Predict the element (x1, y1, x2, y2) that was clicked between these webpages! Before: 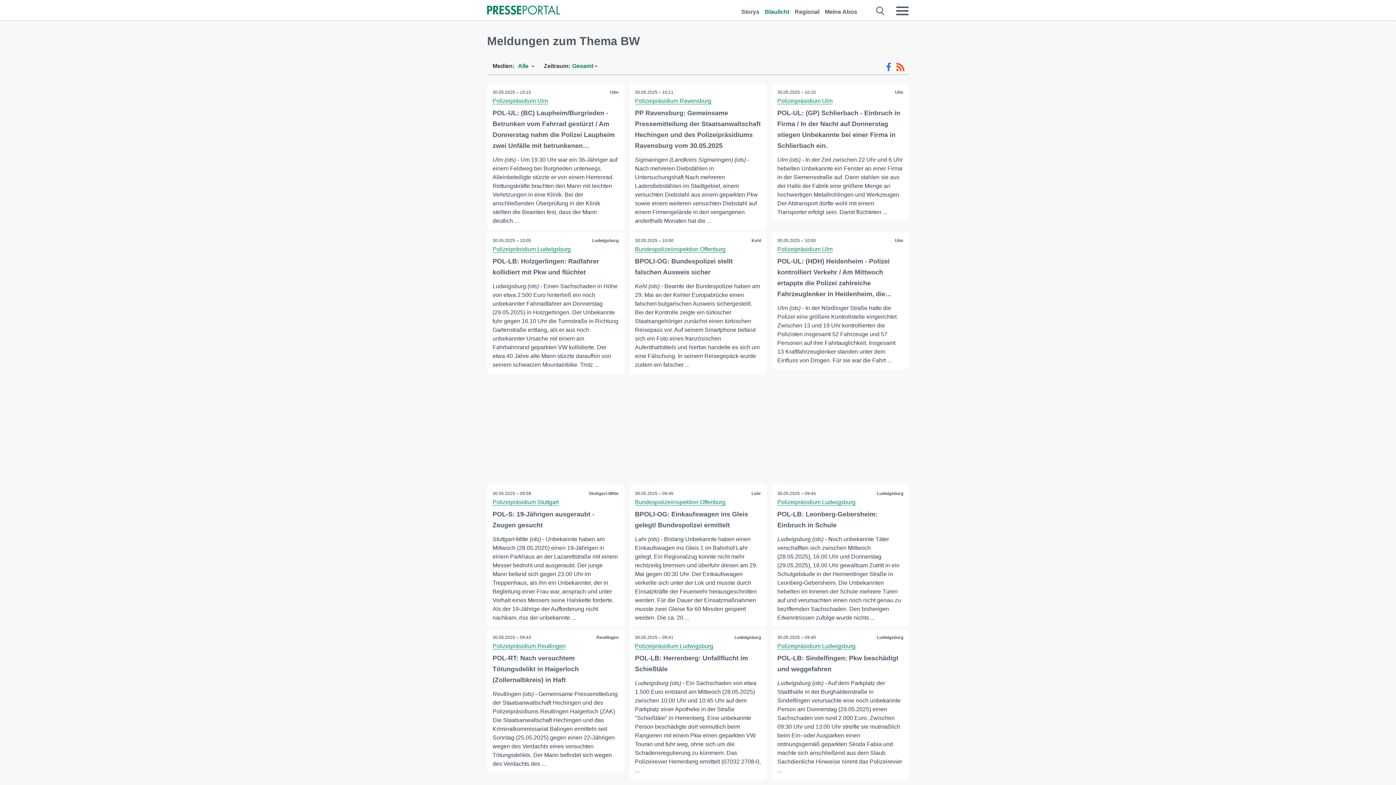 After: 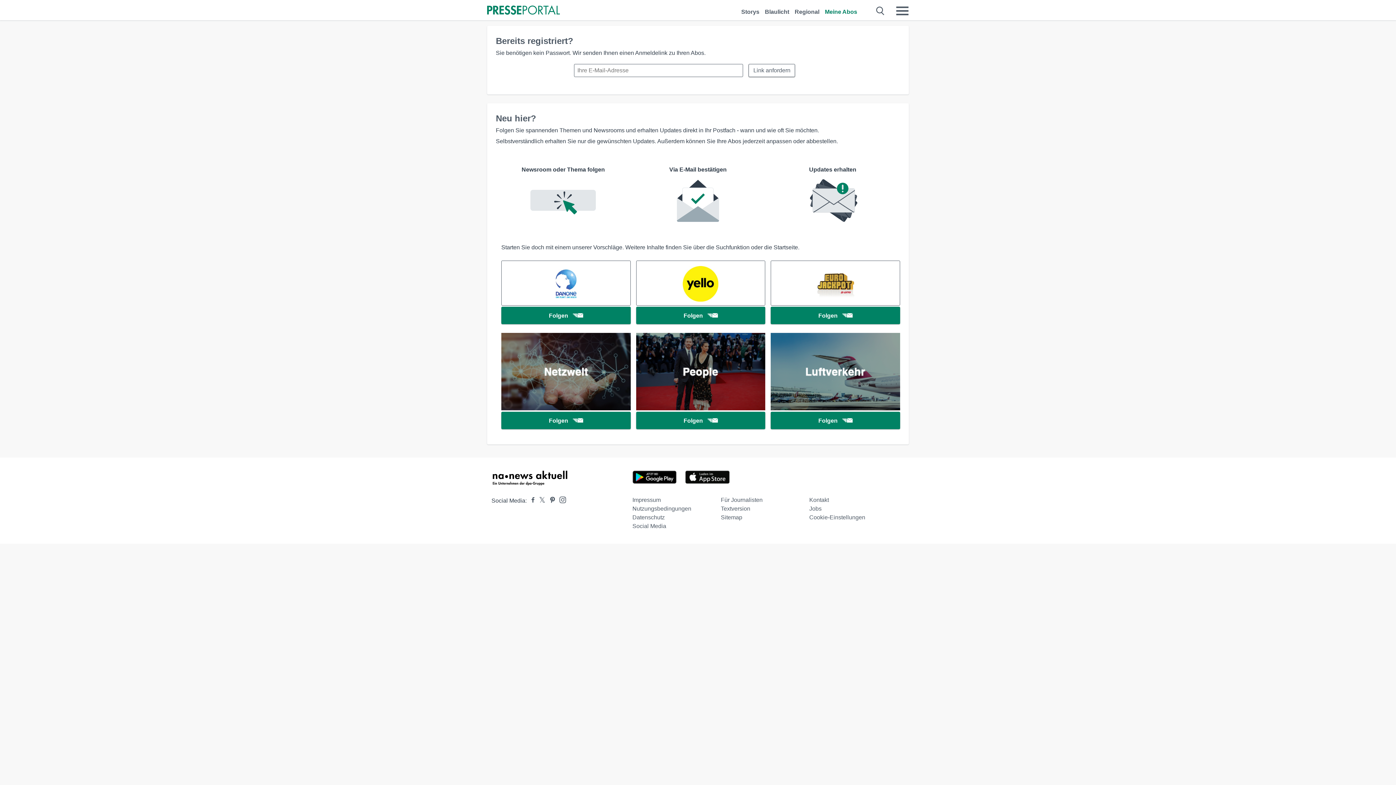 Action: label: Meine Abos bbox: (825, 0, 857, 16)